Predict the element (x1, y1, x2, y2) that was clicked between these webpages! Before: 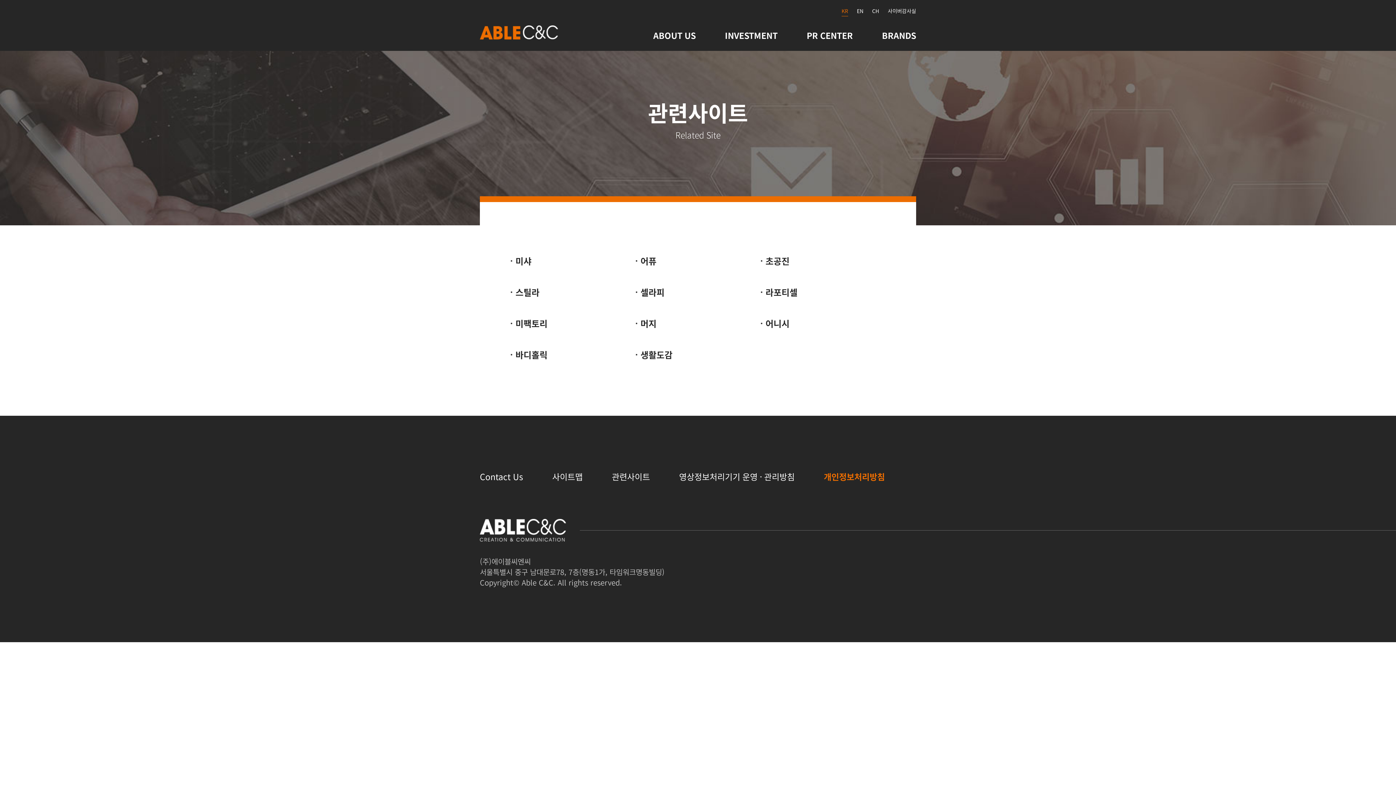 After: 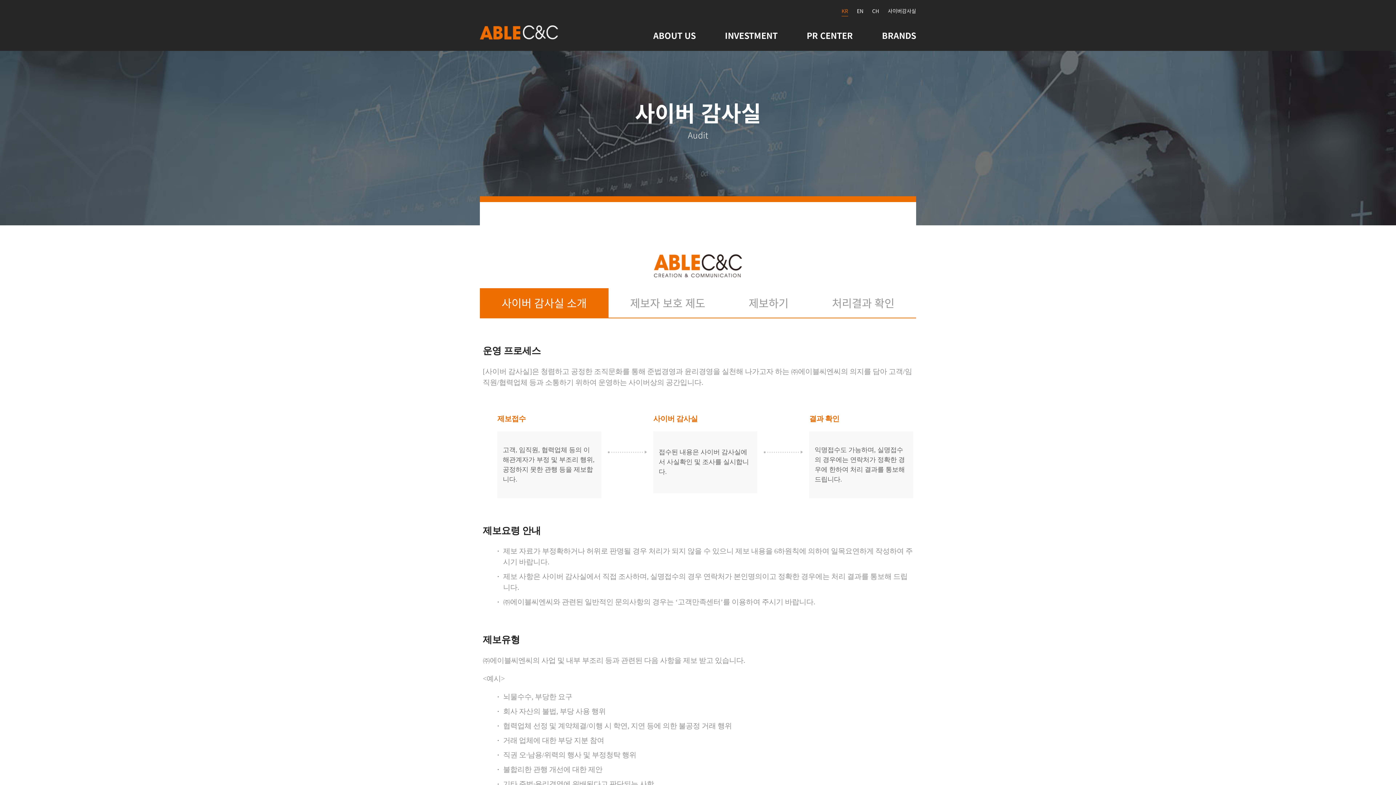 Action: bbox: (888, 7, 916, 14) label: 사이버감사실